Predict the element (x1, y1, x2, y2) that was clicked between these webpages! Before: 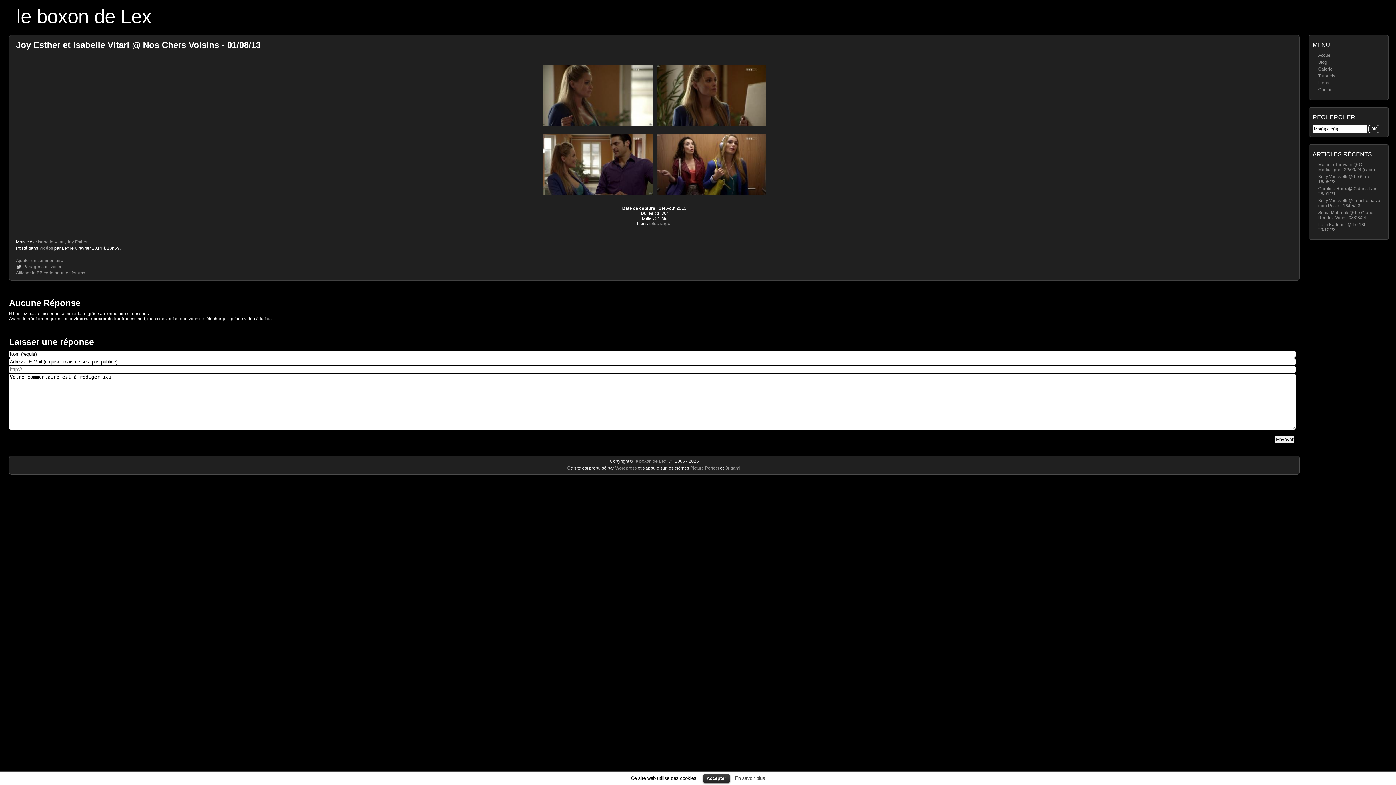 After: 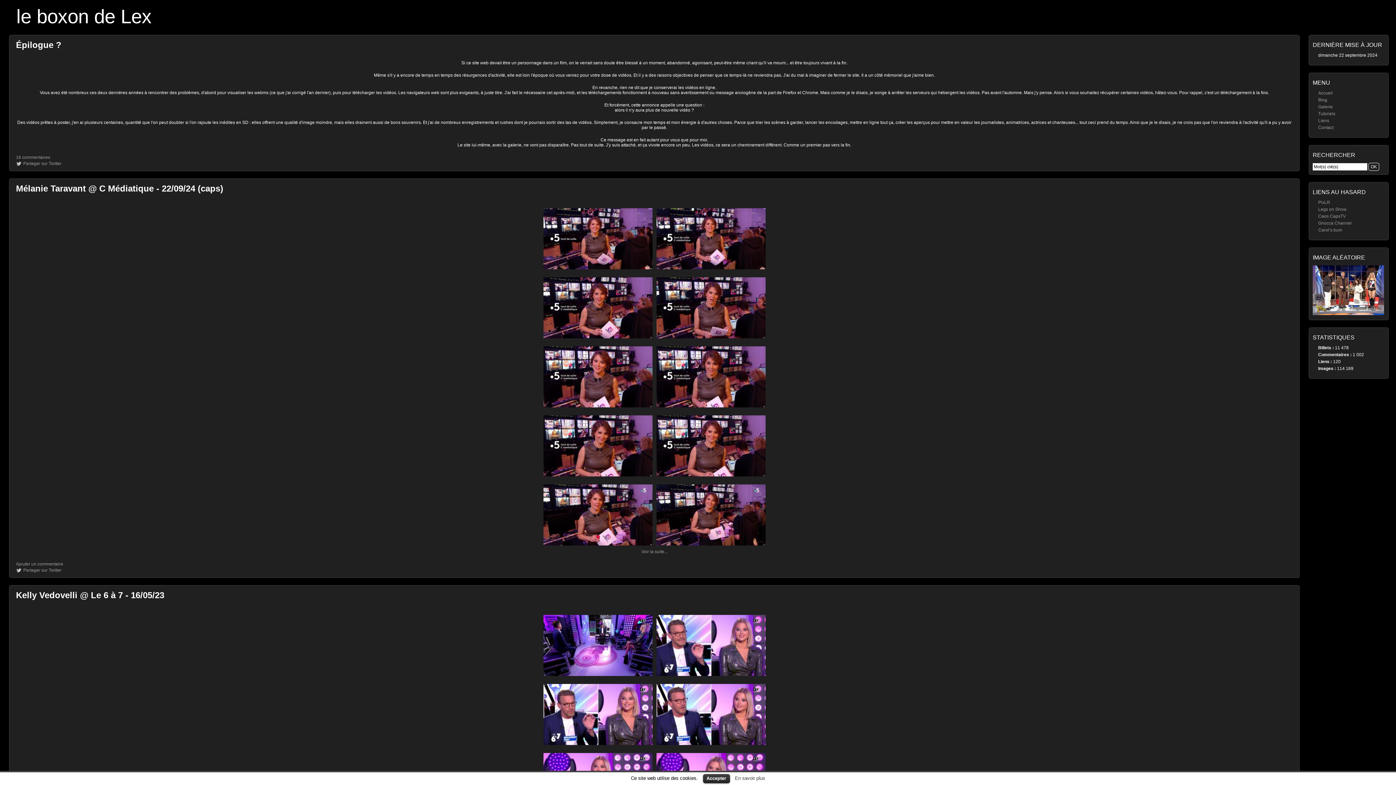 Action: bbox: (1318, 59, 1327, 64) label: Blog